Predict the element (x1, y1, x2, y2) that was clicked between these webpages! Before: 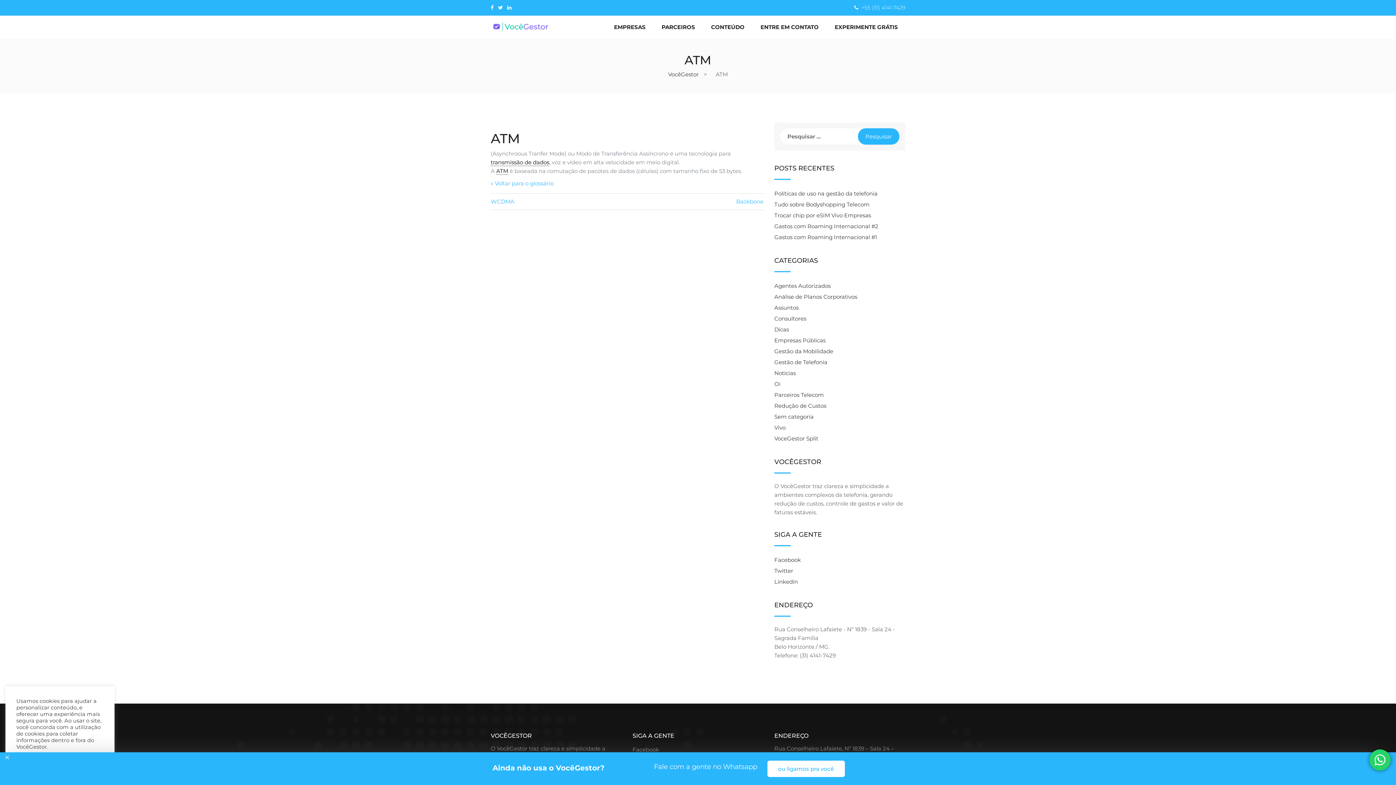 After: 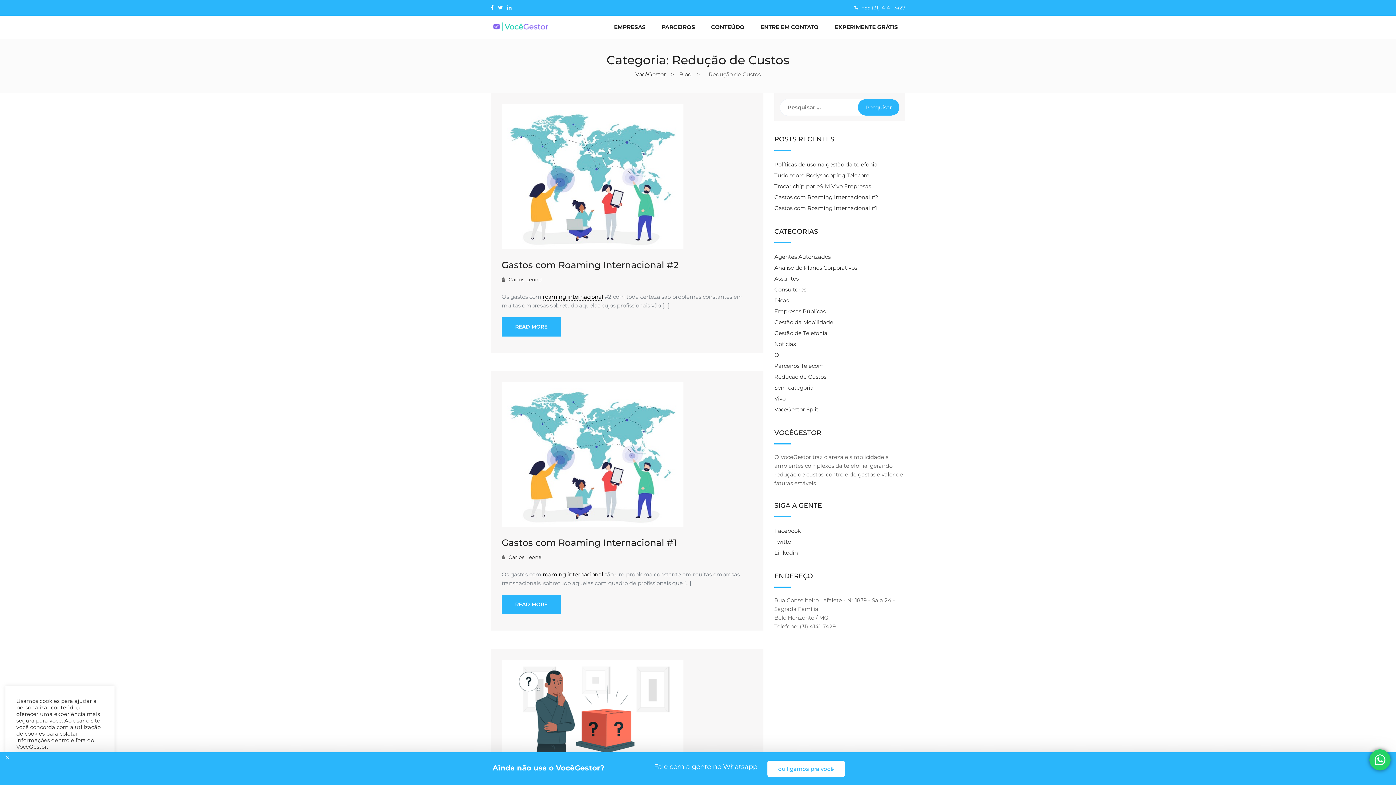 Action: bbox: (774, 402, 826, 409) label: Redução de Custos